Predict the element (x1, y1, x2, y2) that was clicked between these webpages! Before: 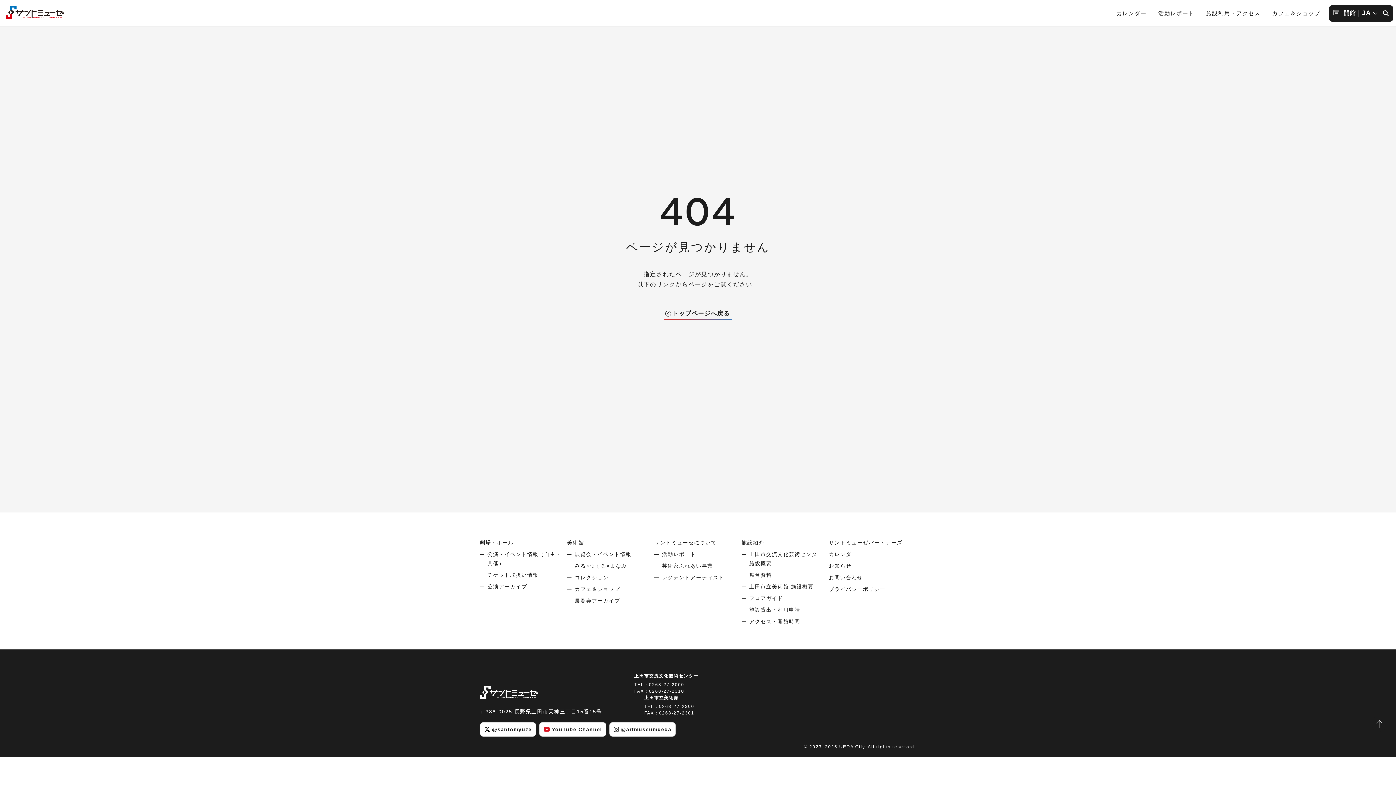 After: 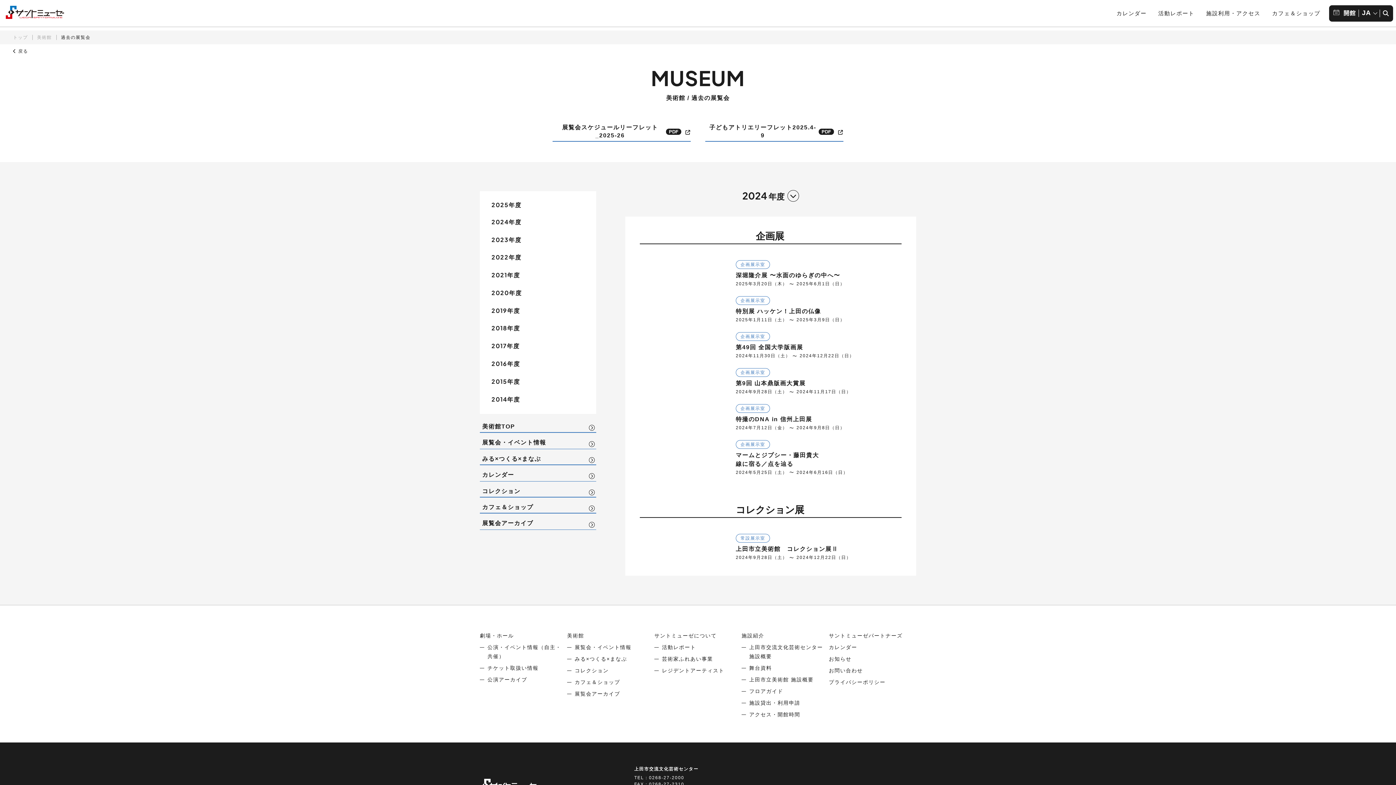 Action: bbox: (574, 598, 620, 604) label: 展覧会アーカイブ